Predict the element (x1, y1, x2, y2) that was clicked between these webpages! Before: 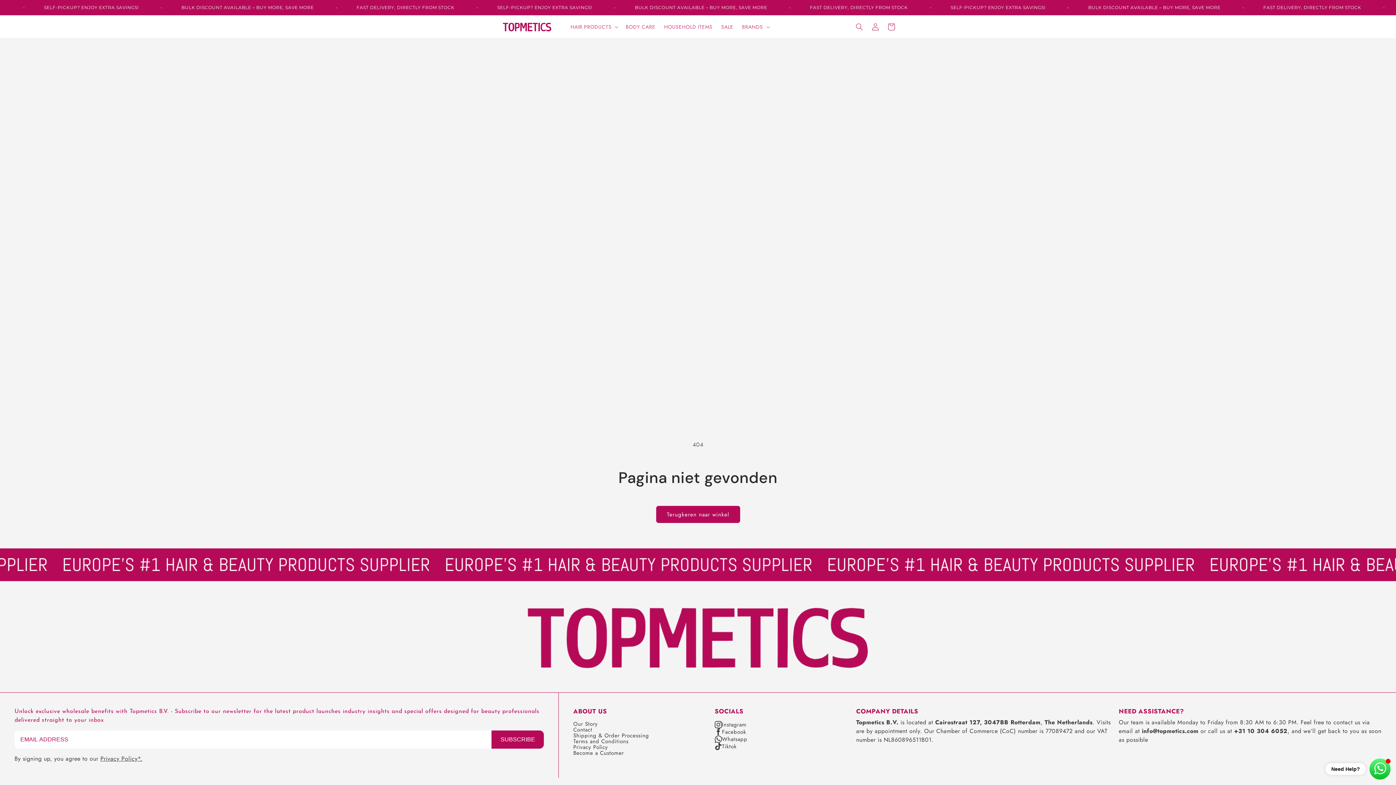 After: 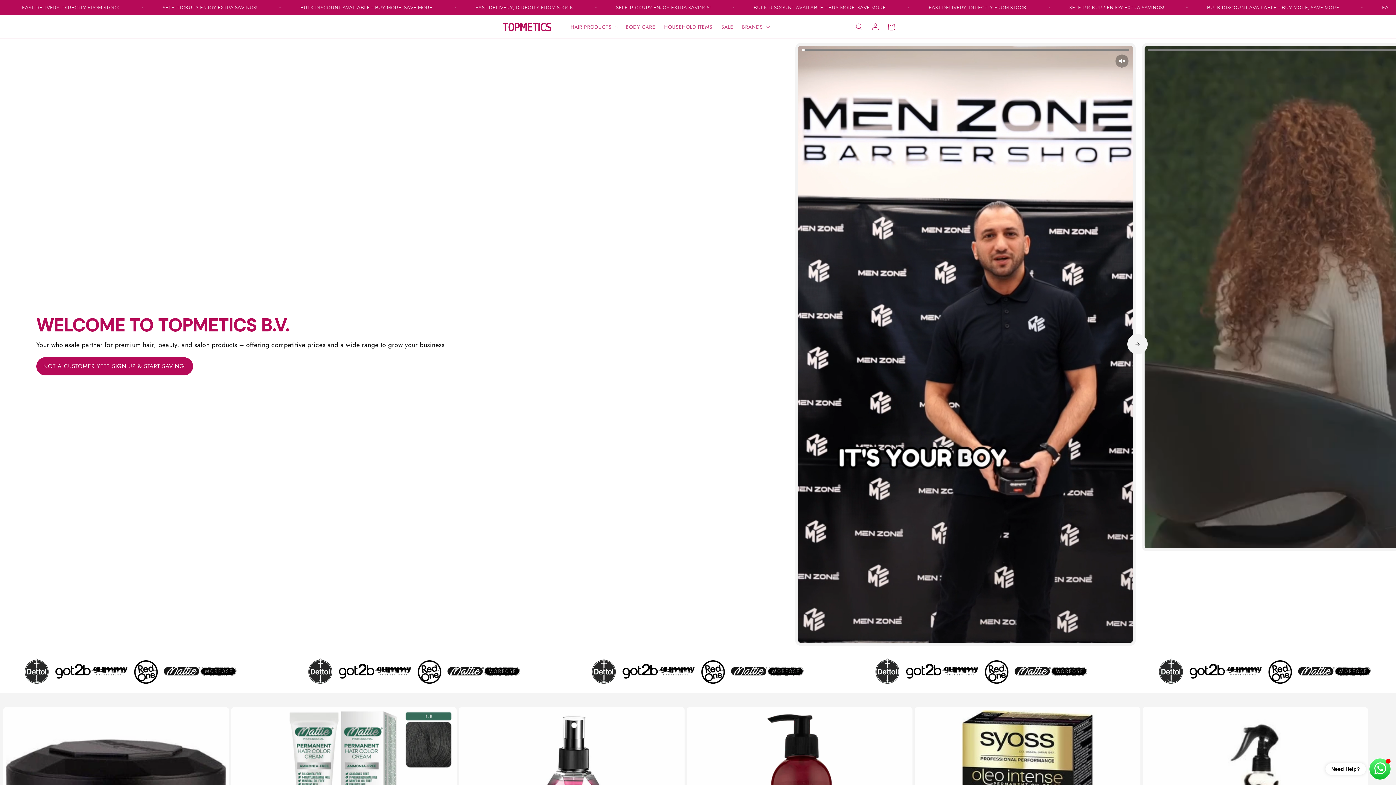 Action: bbox: (495, 18, 559, 35)